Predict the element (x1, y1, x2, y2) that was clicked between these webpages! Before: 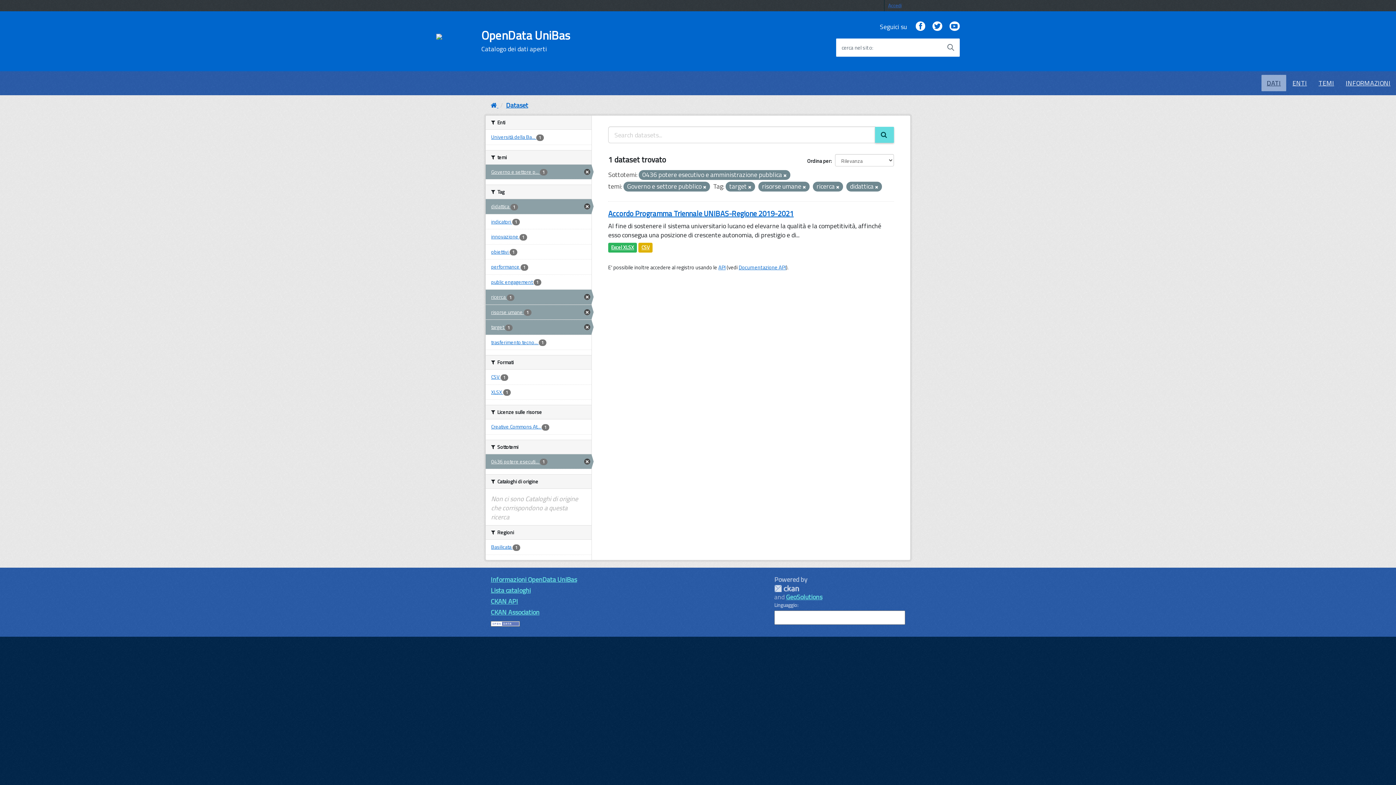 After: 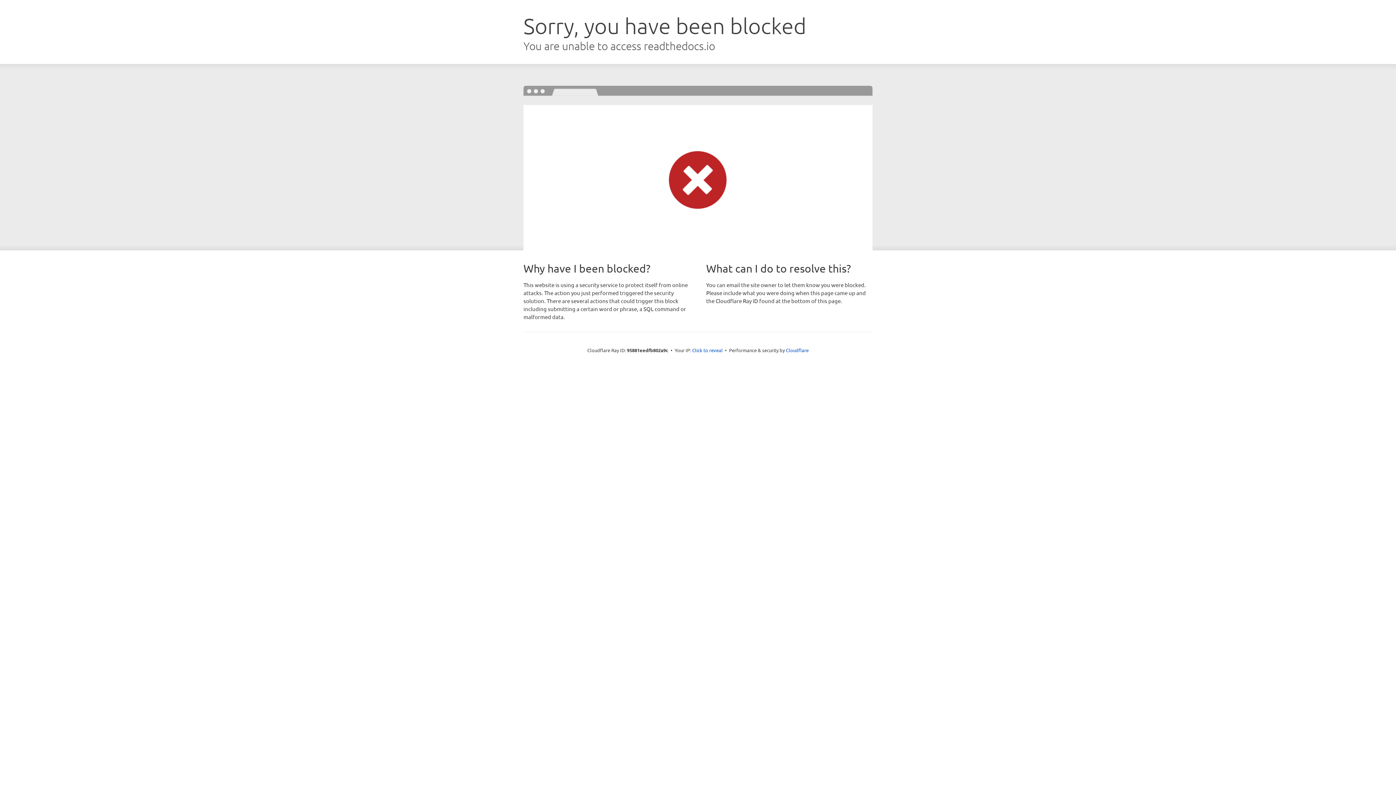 Action: bbox: (490, 596, 518, 606) label: CKAN API